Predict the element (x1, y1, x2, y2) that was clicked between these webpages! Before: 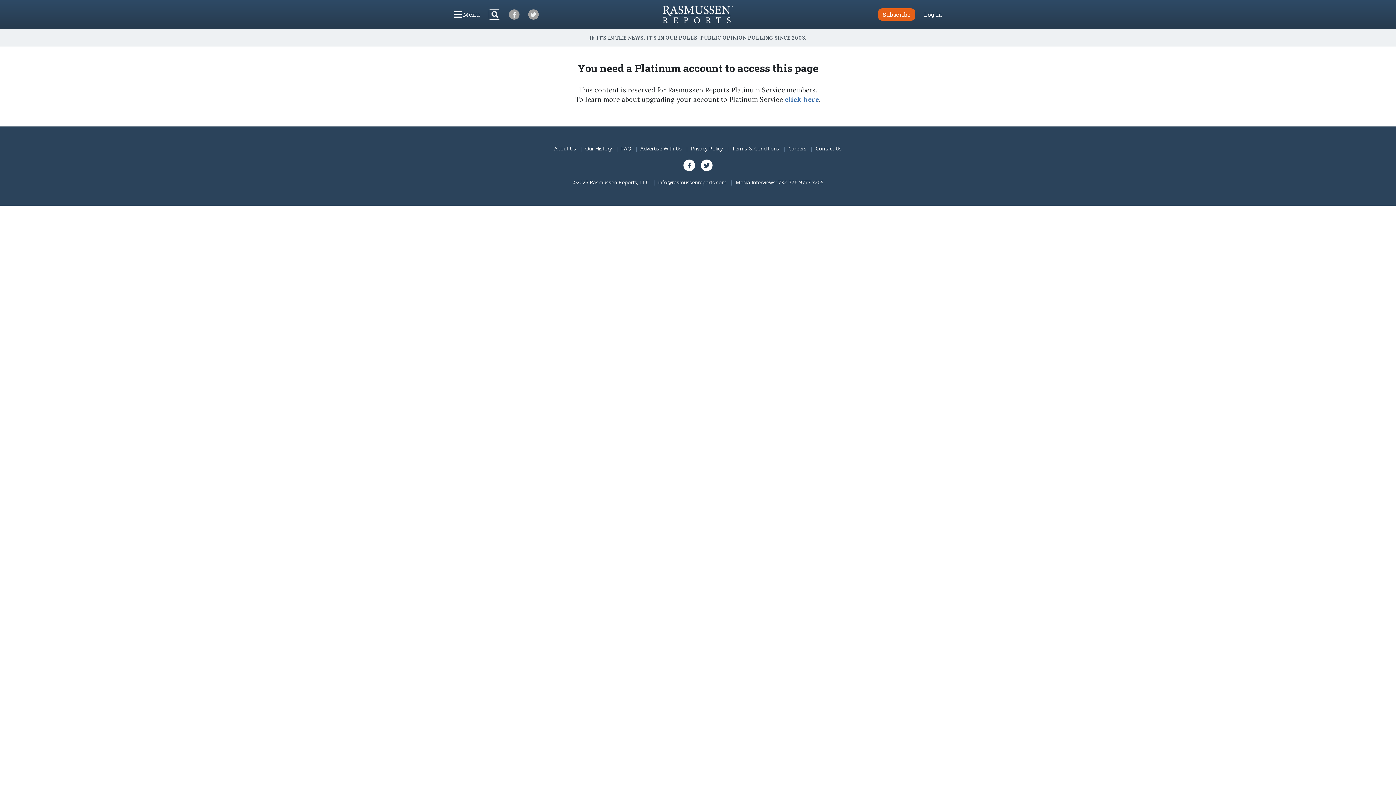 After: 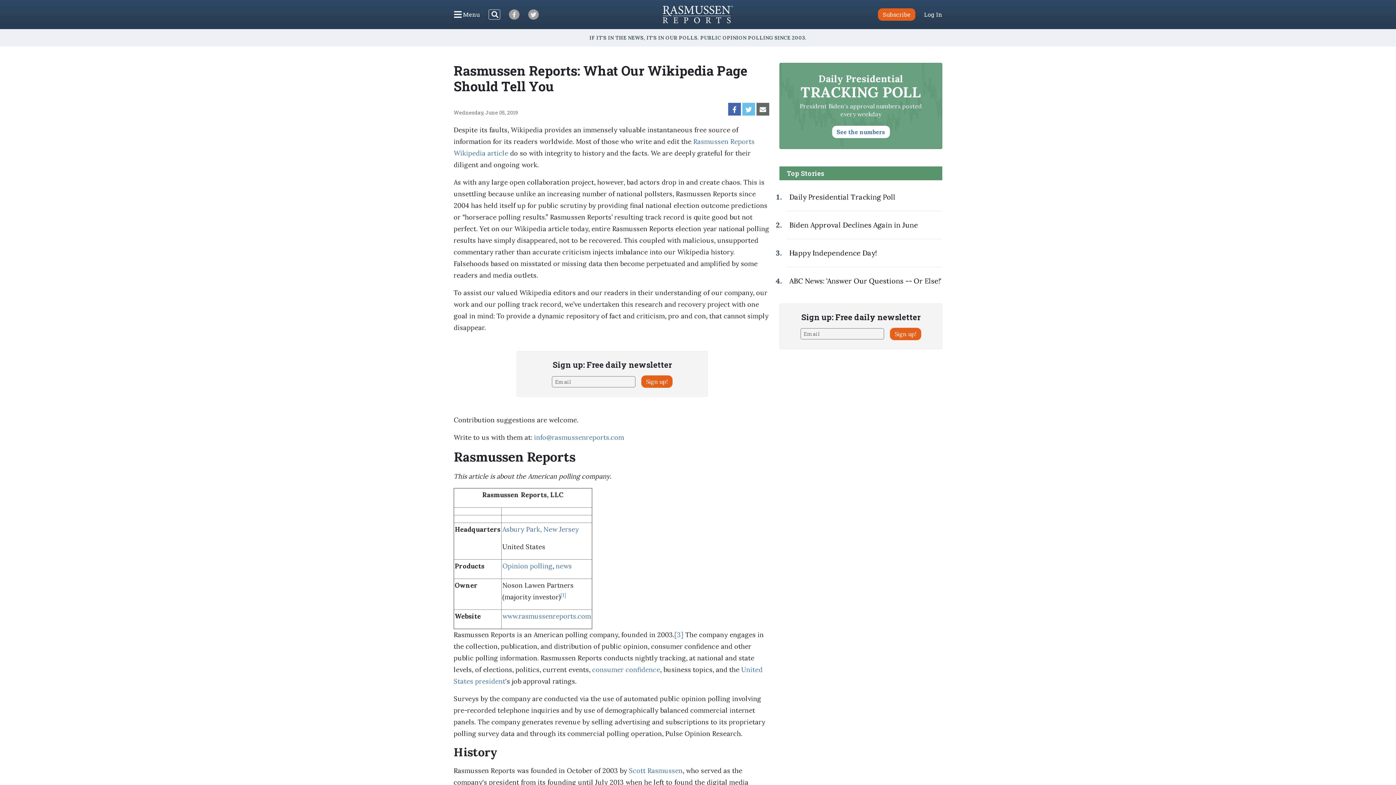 Action: label: Our History bbox: (585, 145, 615, 152)